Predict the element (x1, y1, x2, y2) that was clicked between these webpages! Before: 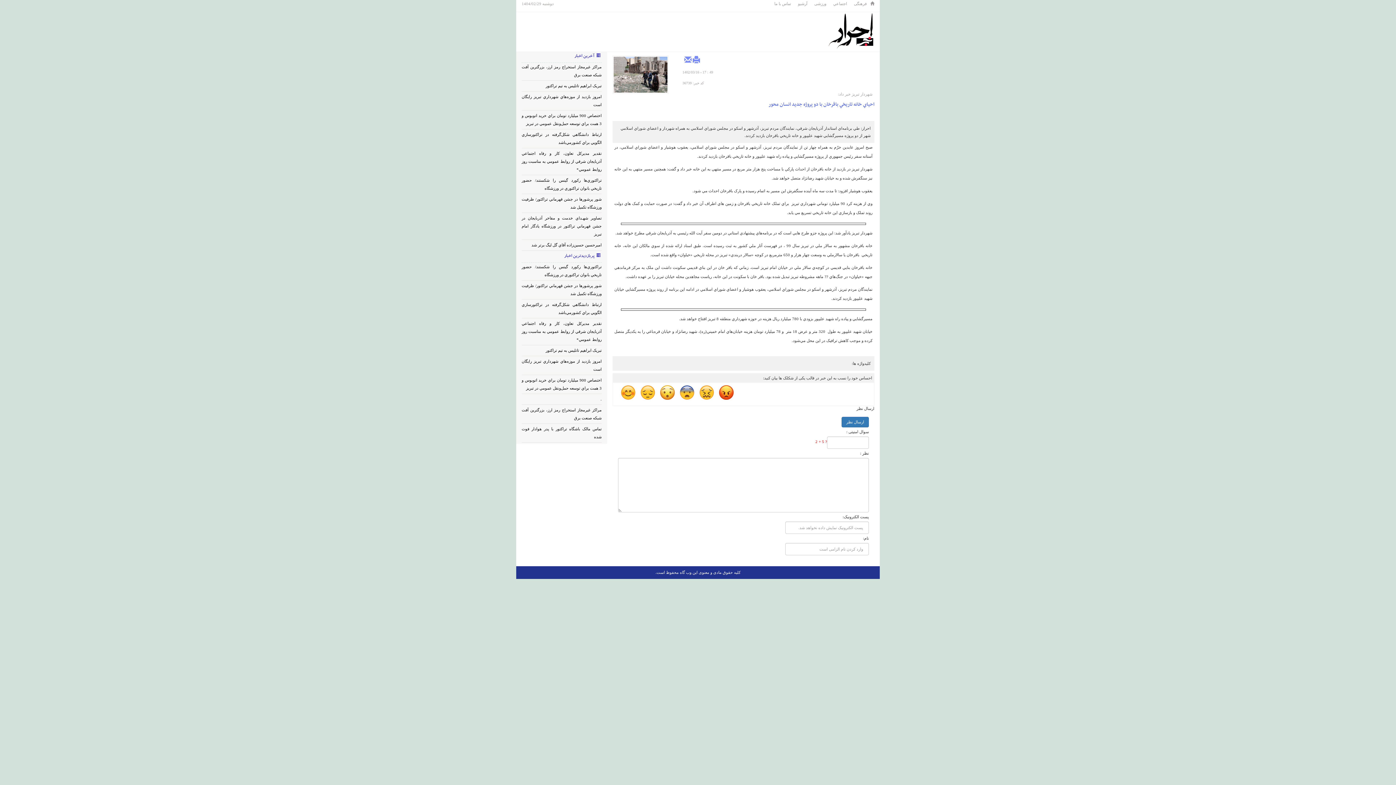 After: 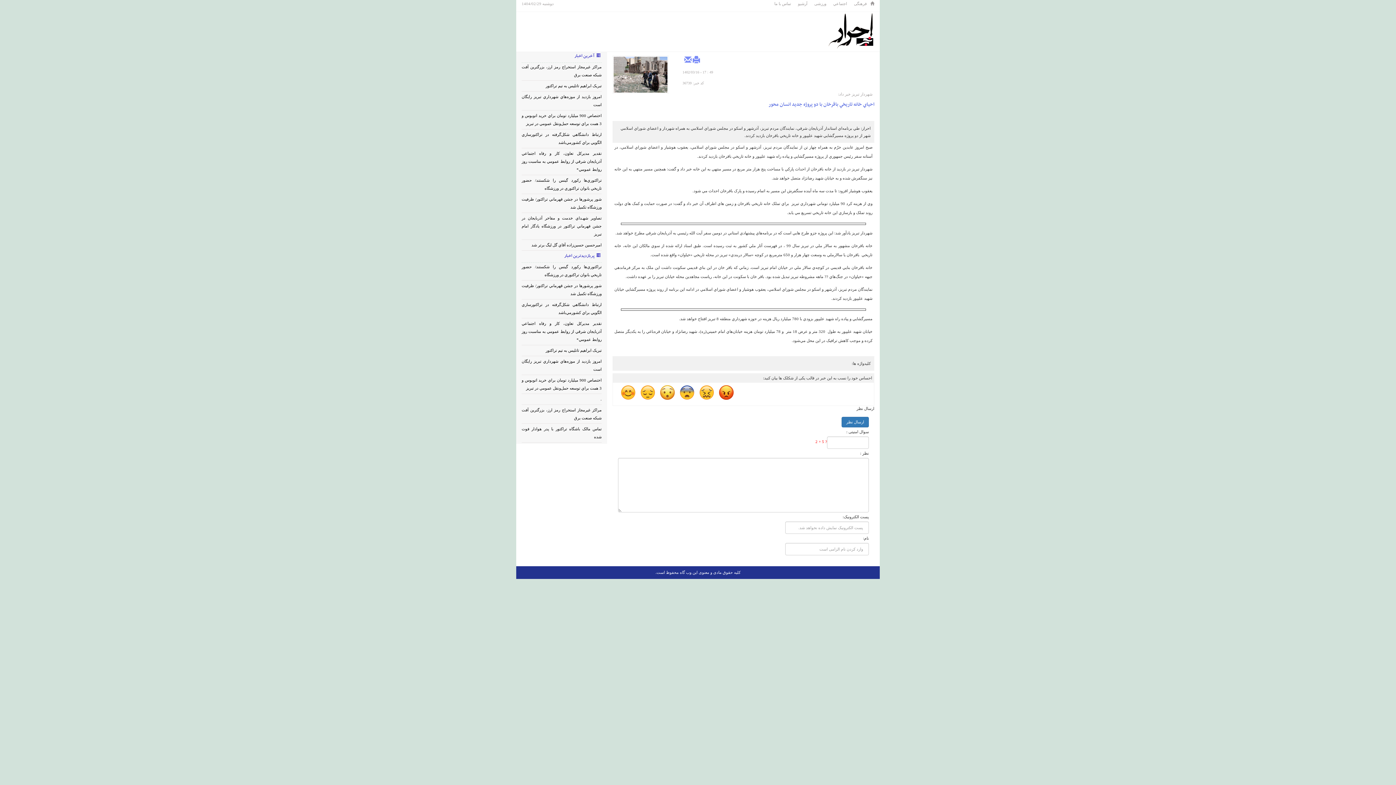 Action: bbox: (545, 348, 601, 352) label: تبريک ابراهيم تاتليس به تيم تراکتور